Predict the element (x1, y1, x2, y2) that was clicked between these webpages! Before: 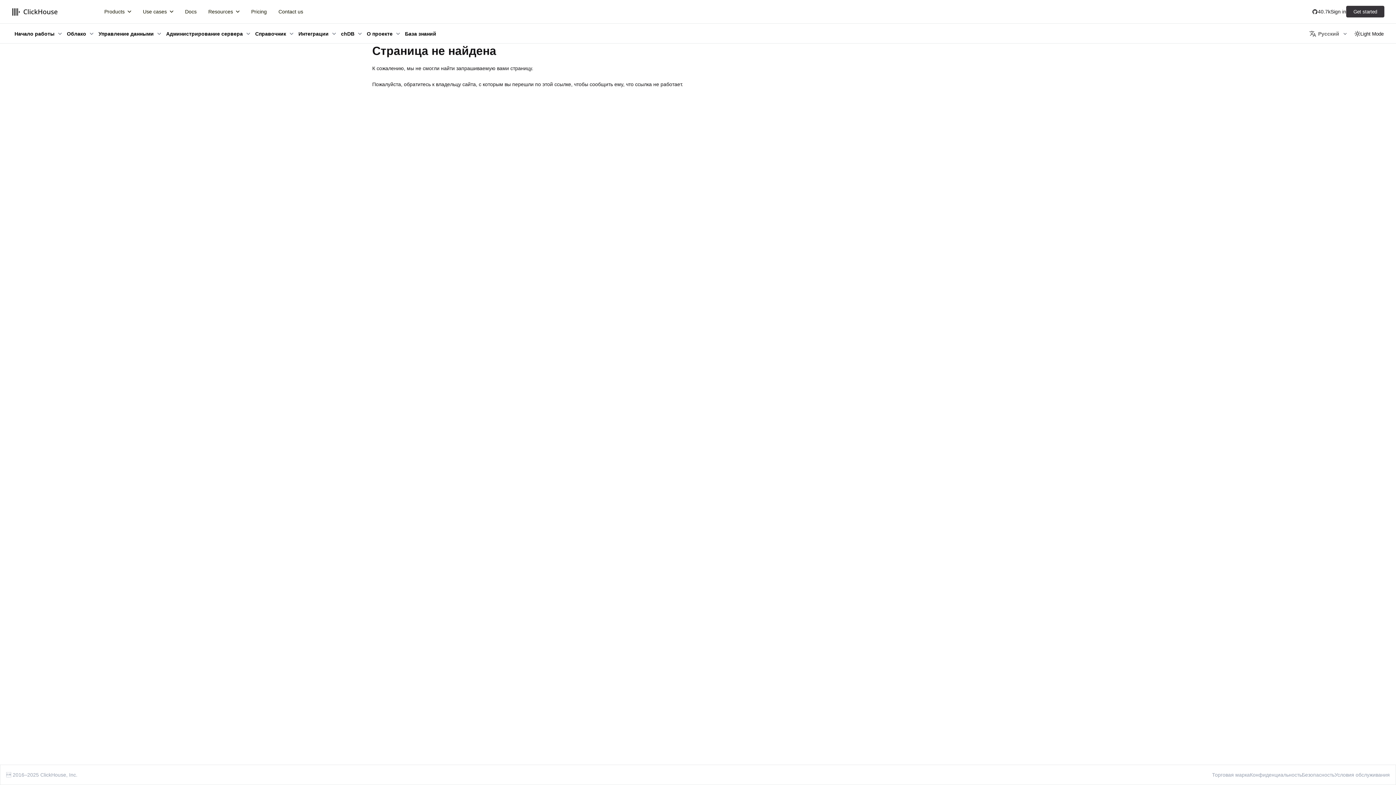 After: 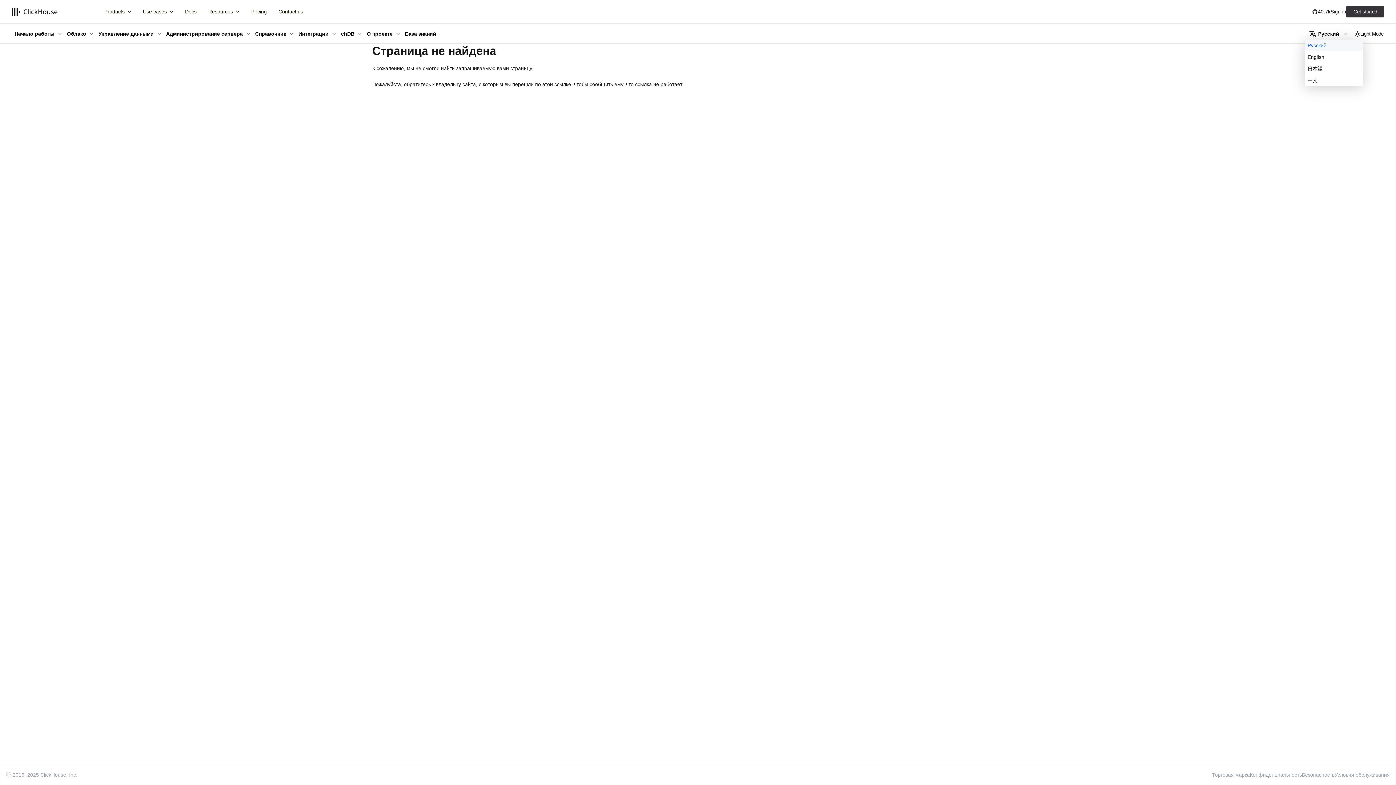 Action: label: Русский bbox: (1309, 29, 1349, 38)